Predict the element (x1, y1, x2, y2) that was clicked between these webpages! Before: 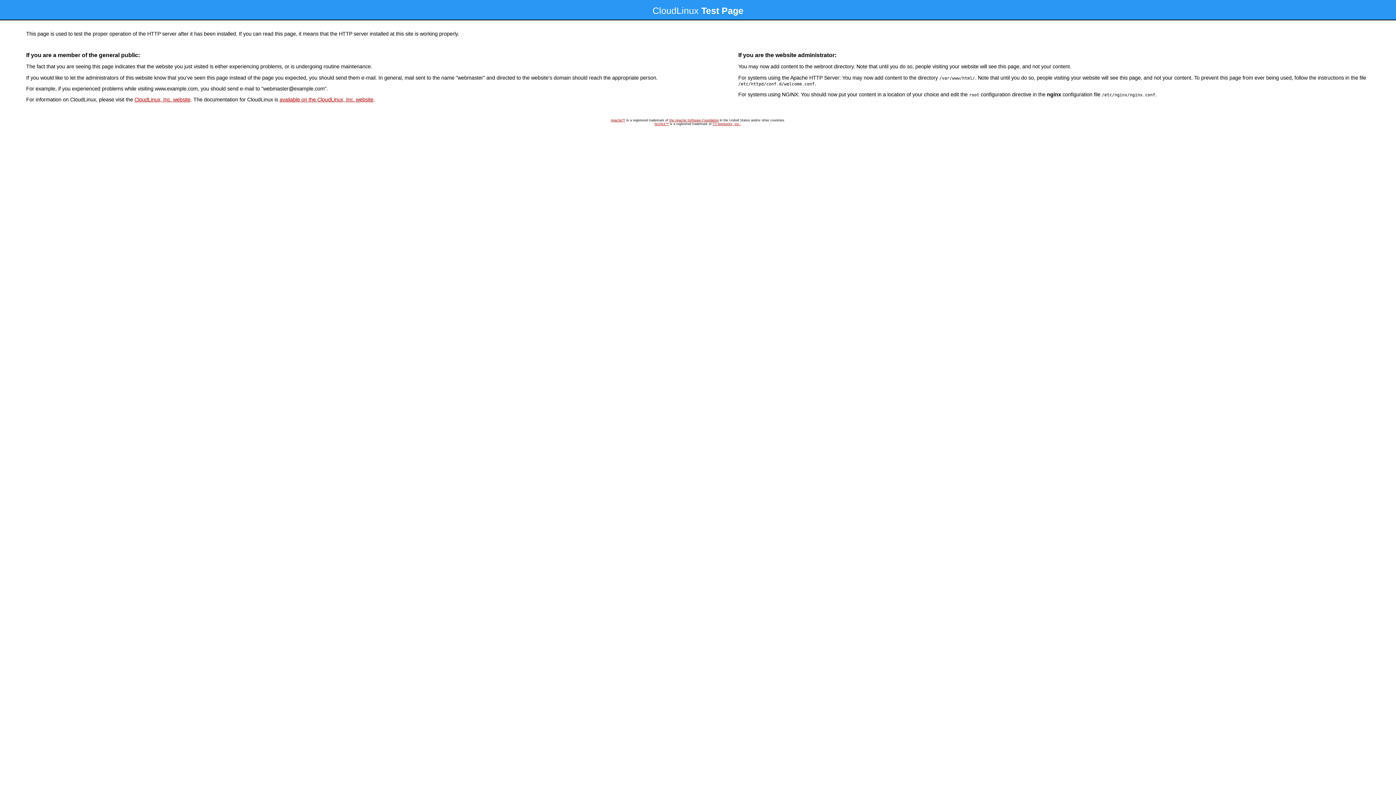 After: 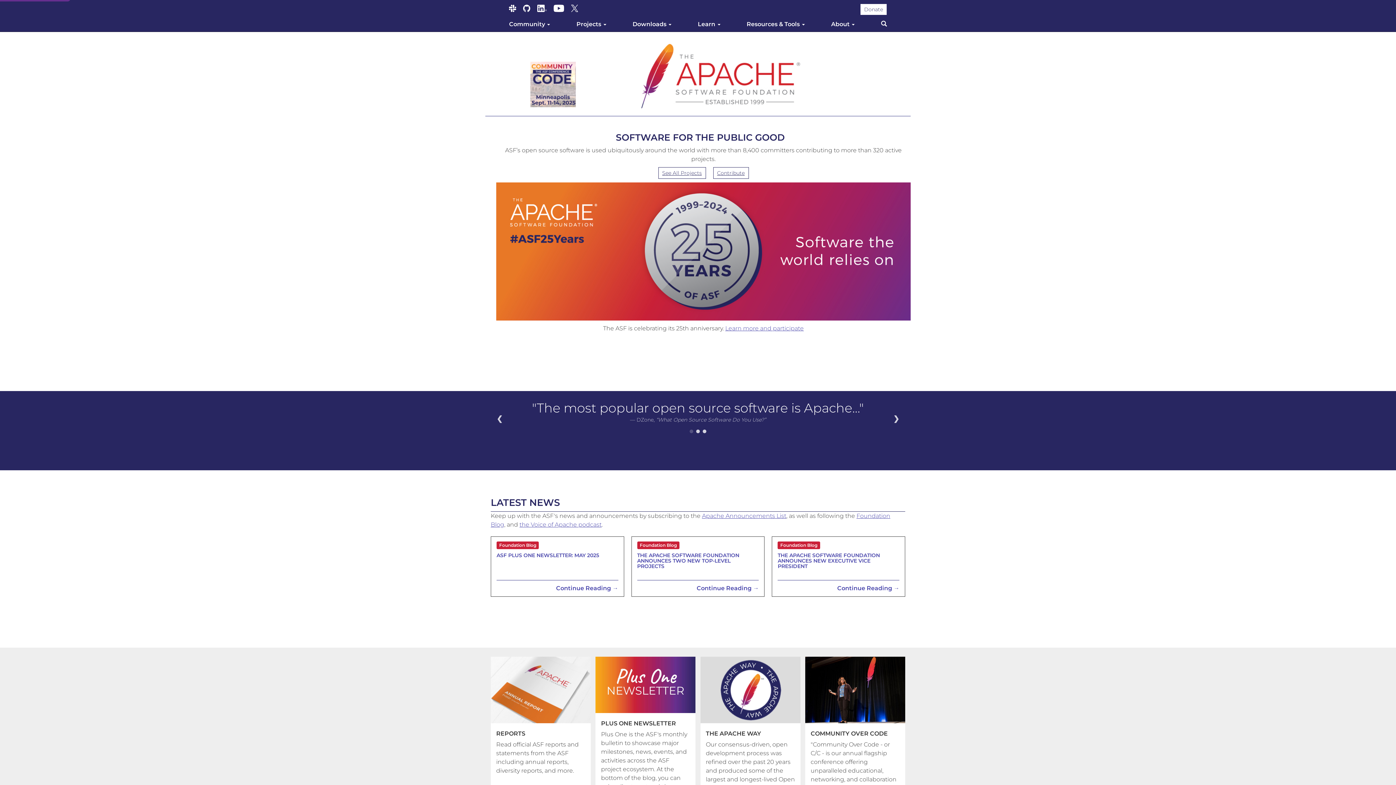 Action: label: the Apache Software Foundation bbox: (669, 118, 718, 122)